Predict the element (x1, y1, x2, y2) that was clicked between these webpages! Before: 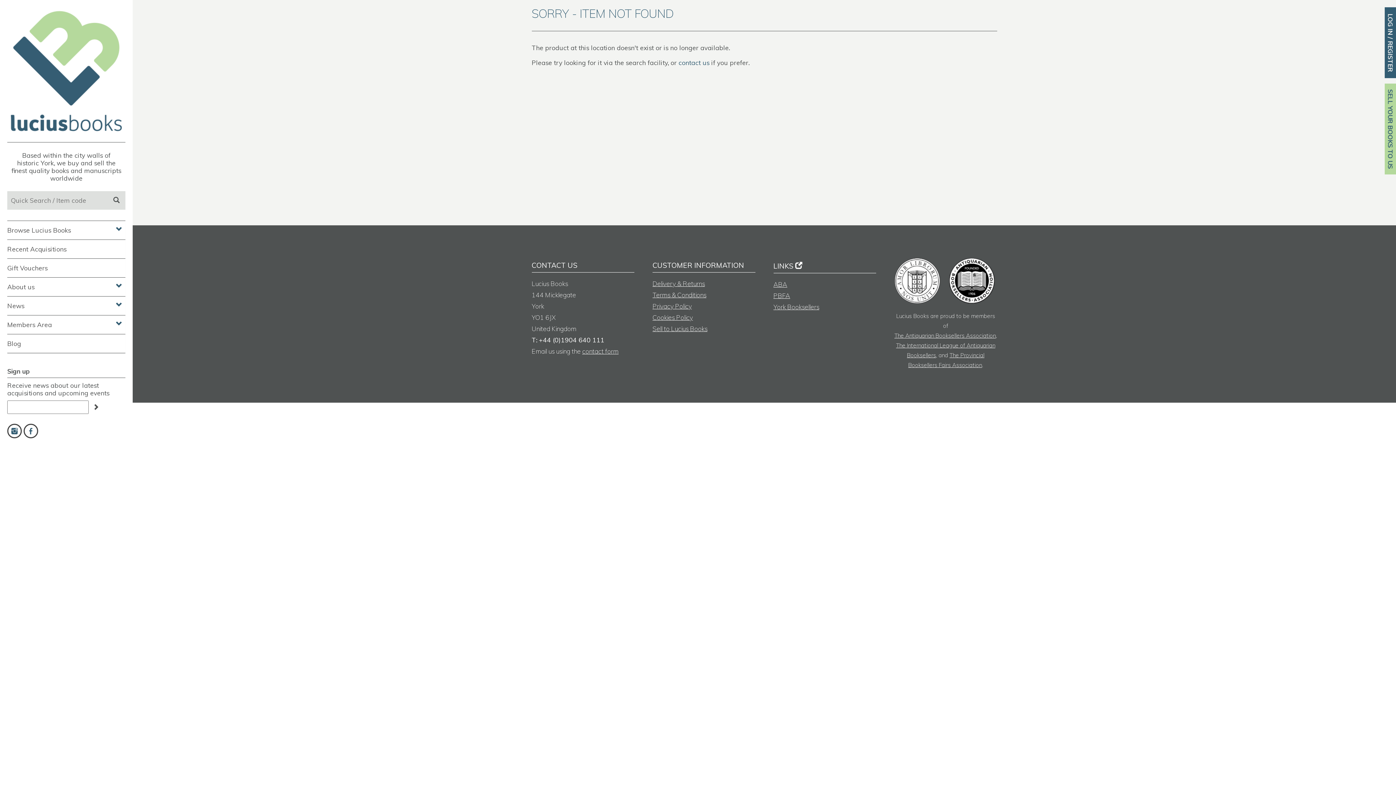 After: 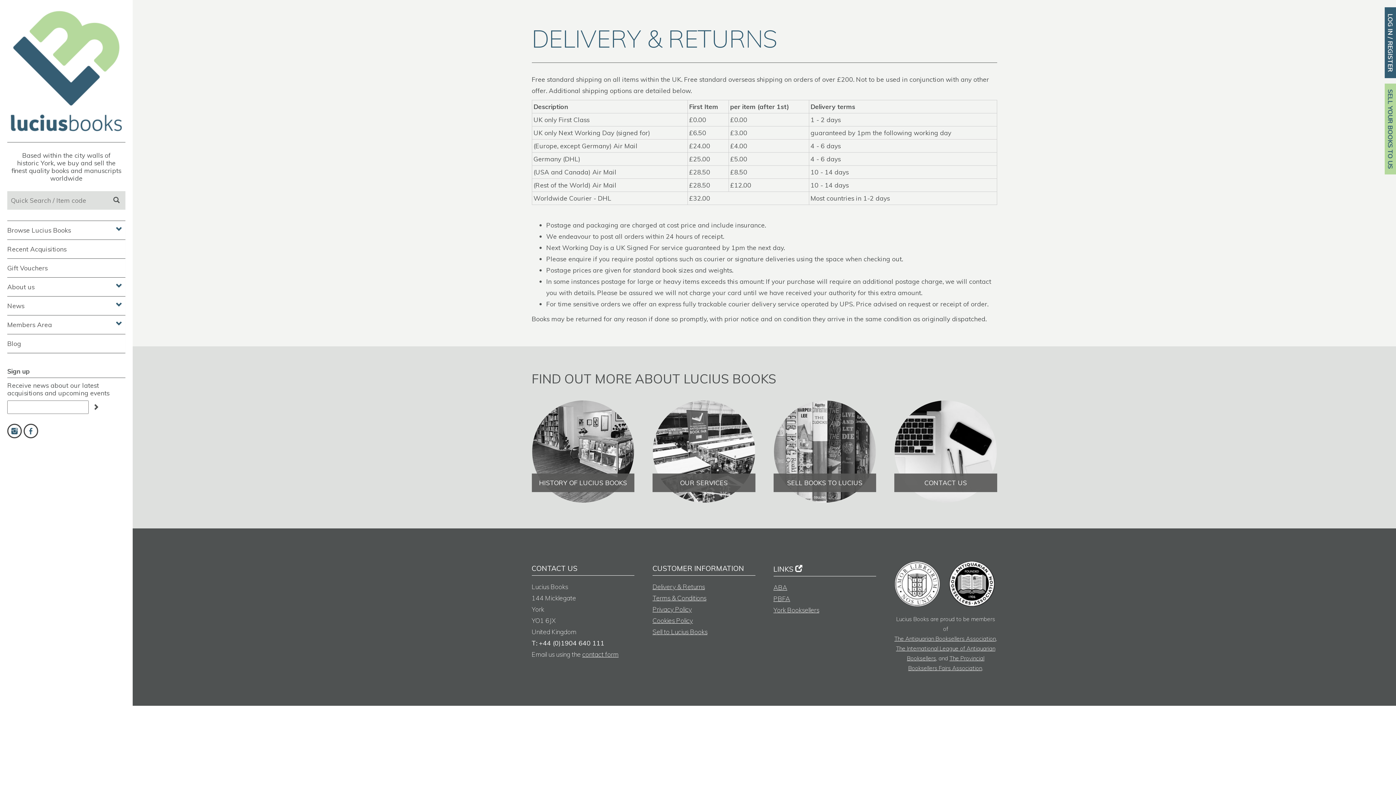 Action: label: Delivery & Returns bbox: (652, 279, 705, 287)